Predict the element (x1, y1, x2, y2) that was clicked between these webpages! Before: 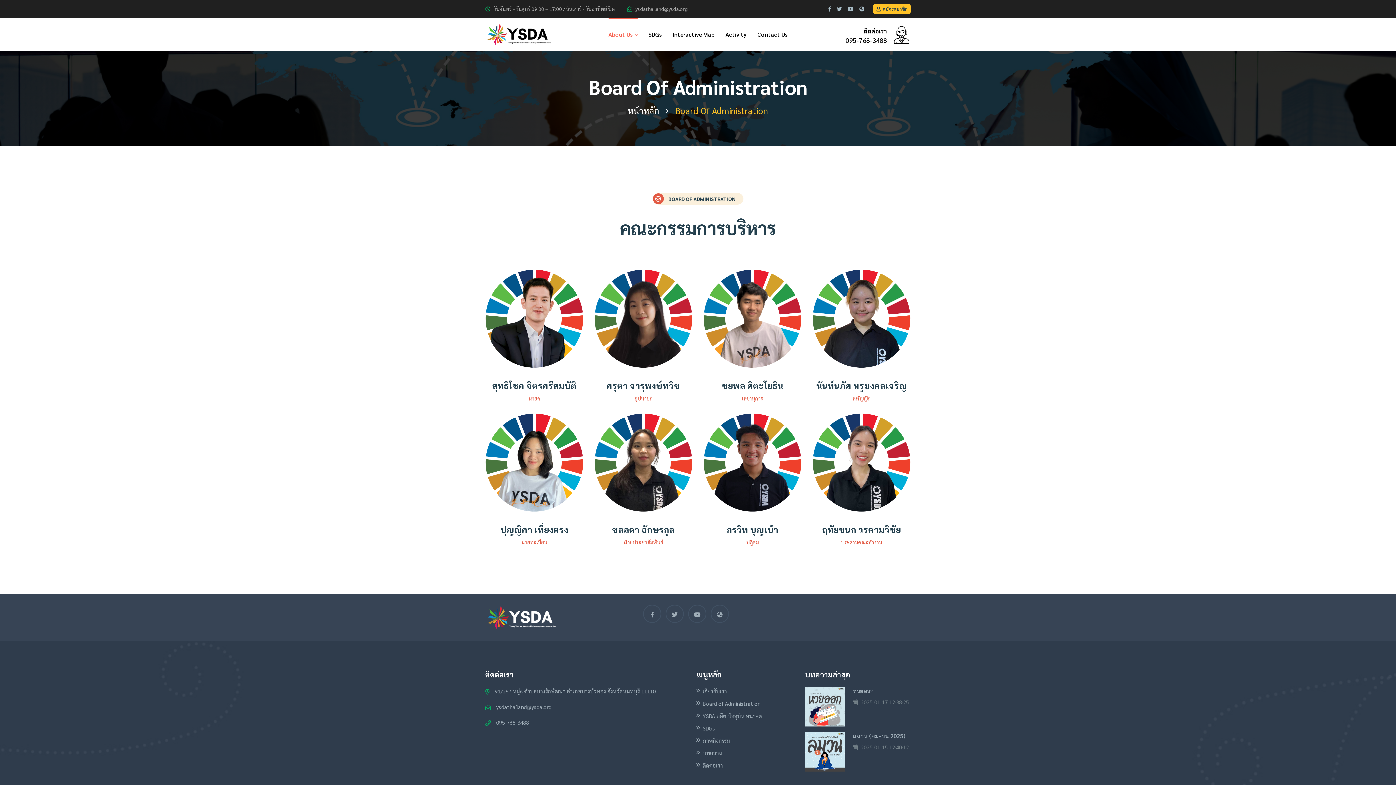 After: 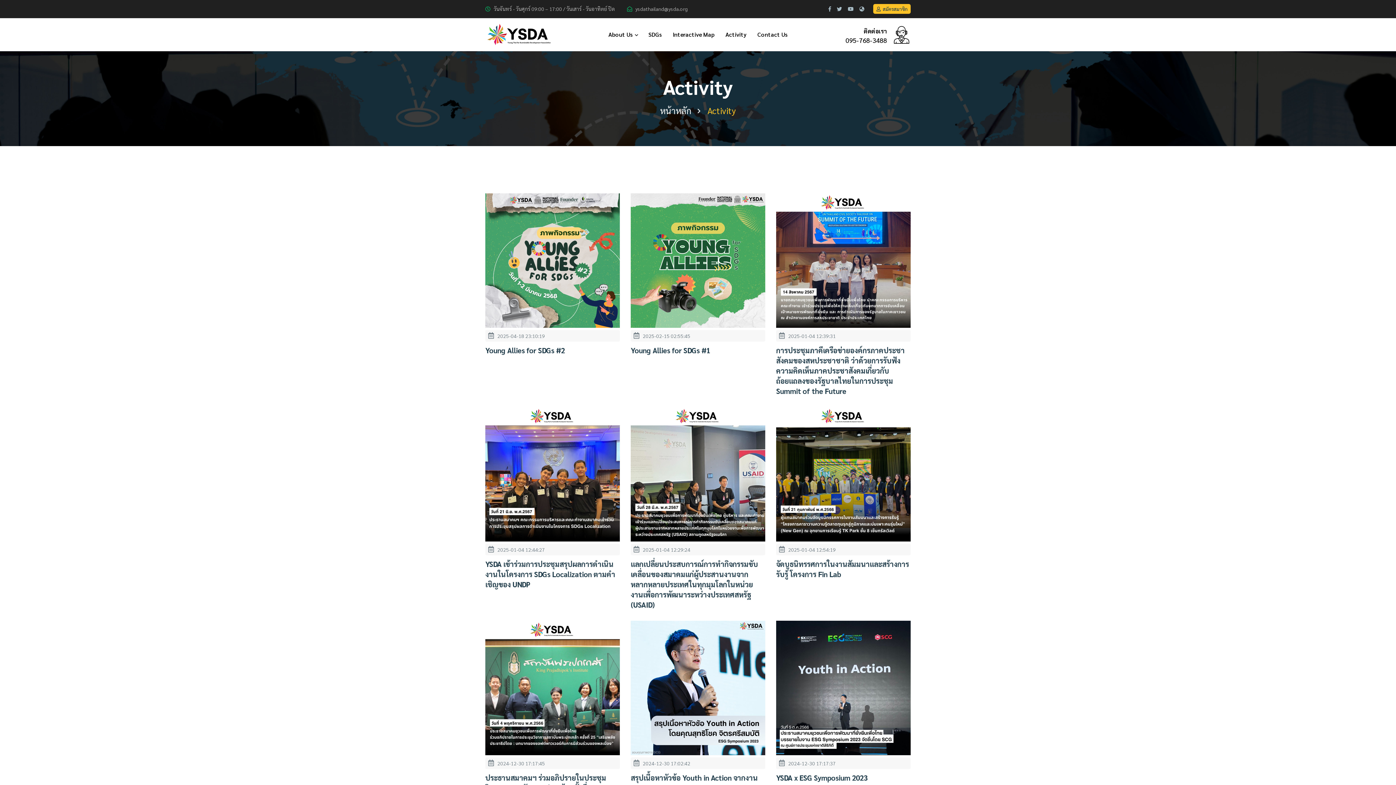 Action: bbox: (725, 18, 746, 50) label: Activity